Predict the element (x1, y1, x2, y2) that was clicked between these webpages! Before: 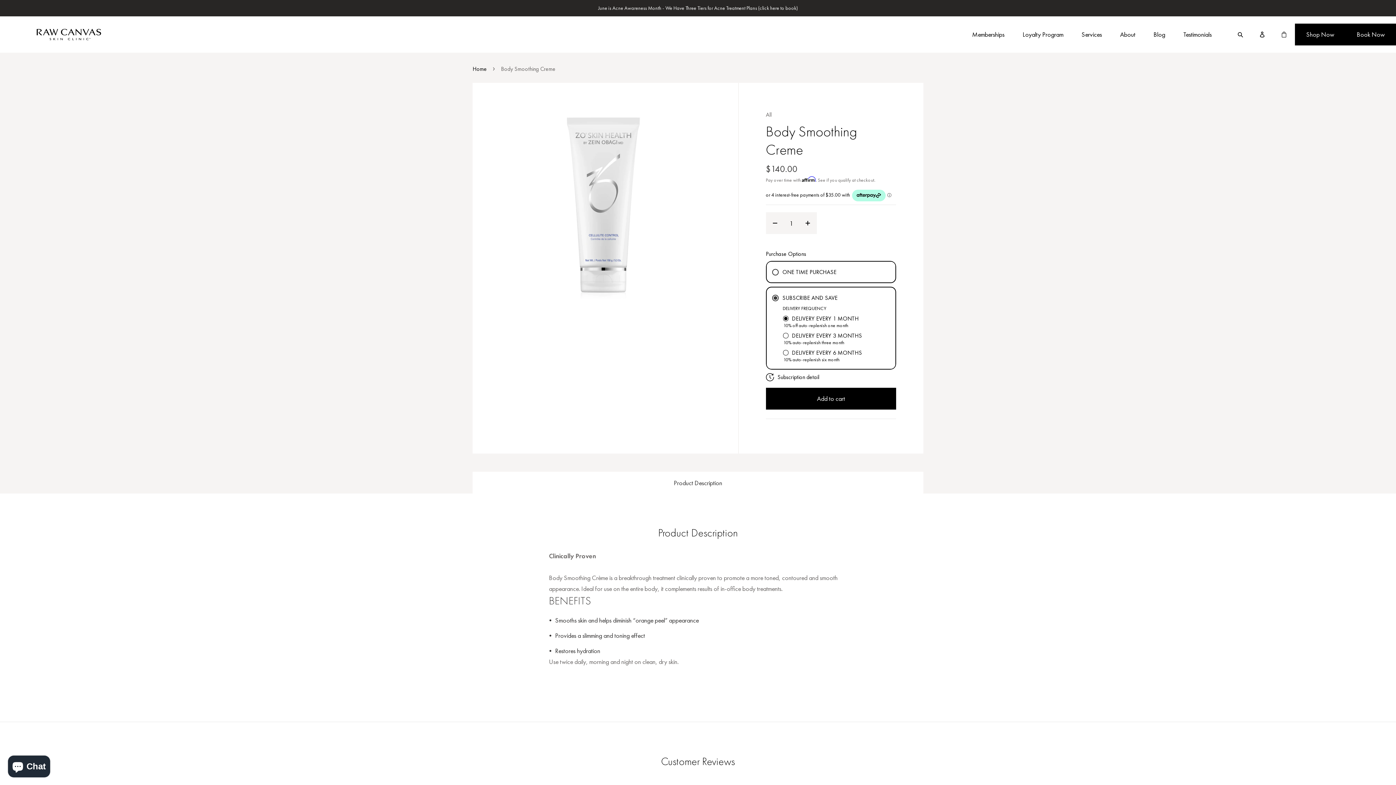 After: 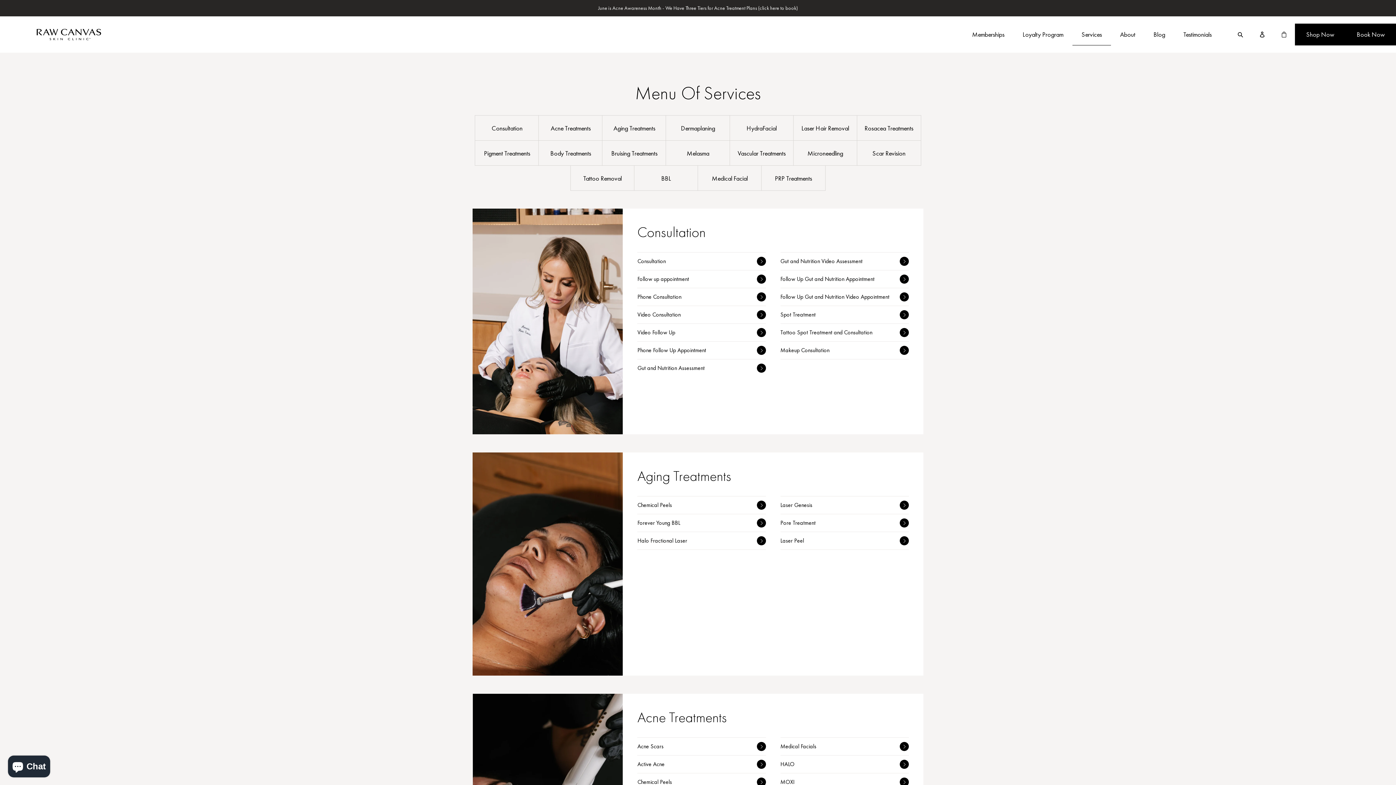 Action: bbox: (1072, 23, 1111, 45) label: Services